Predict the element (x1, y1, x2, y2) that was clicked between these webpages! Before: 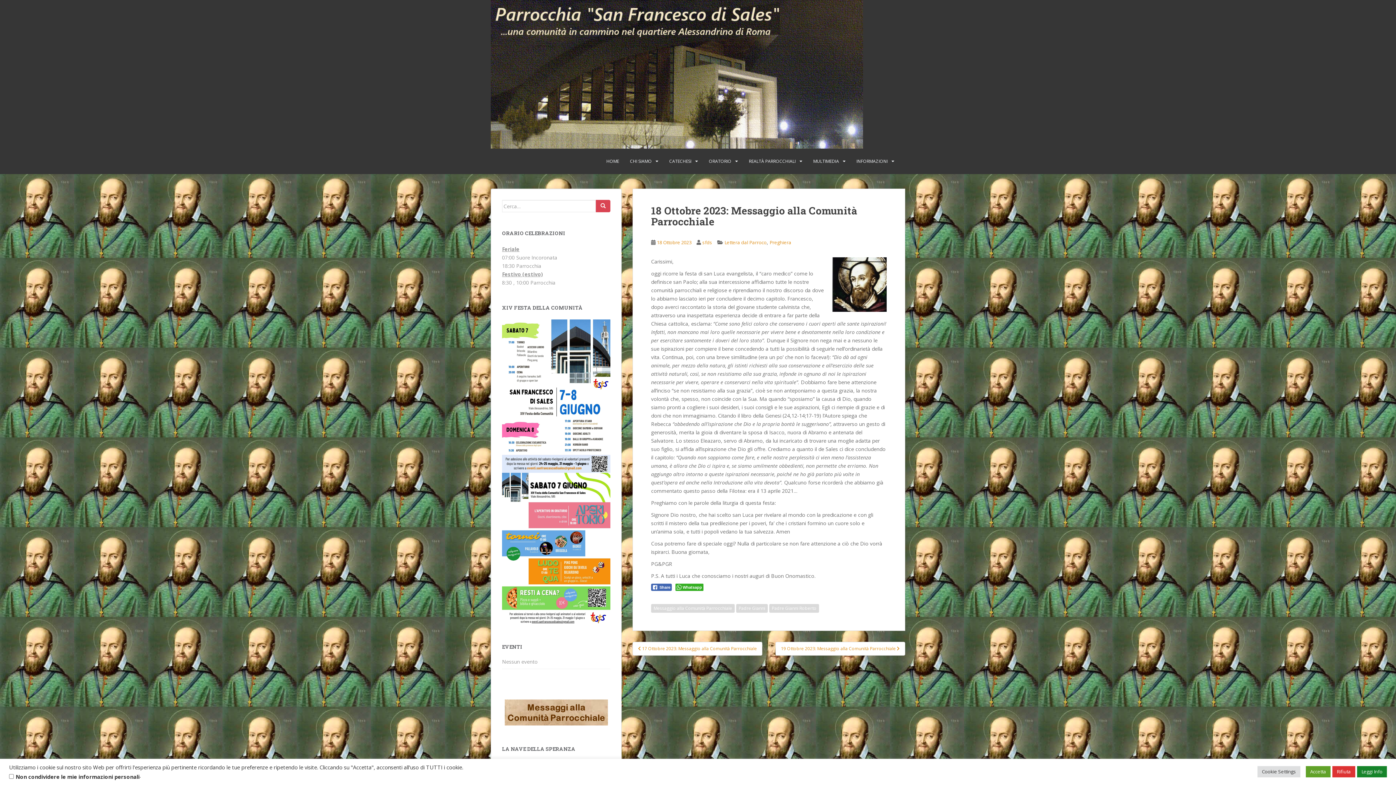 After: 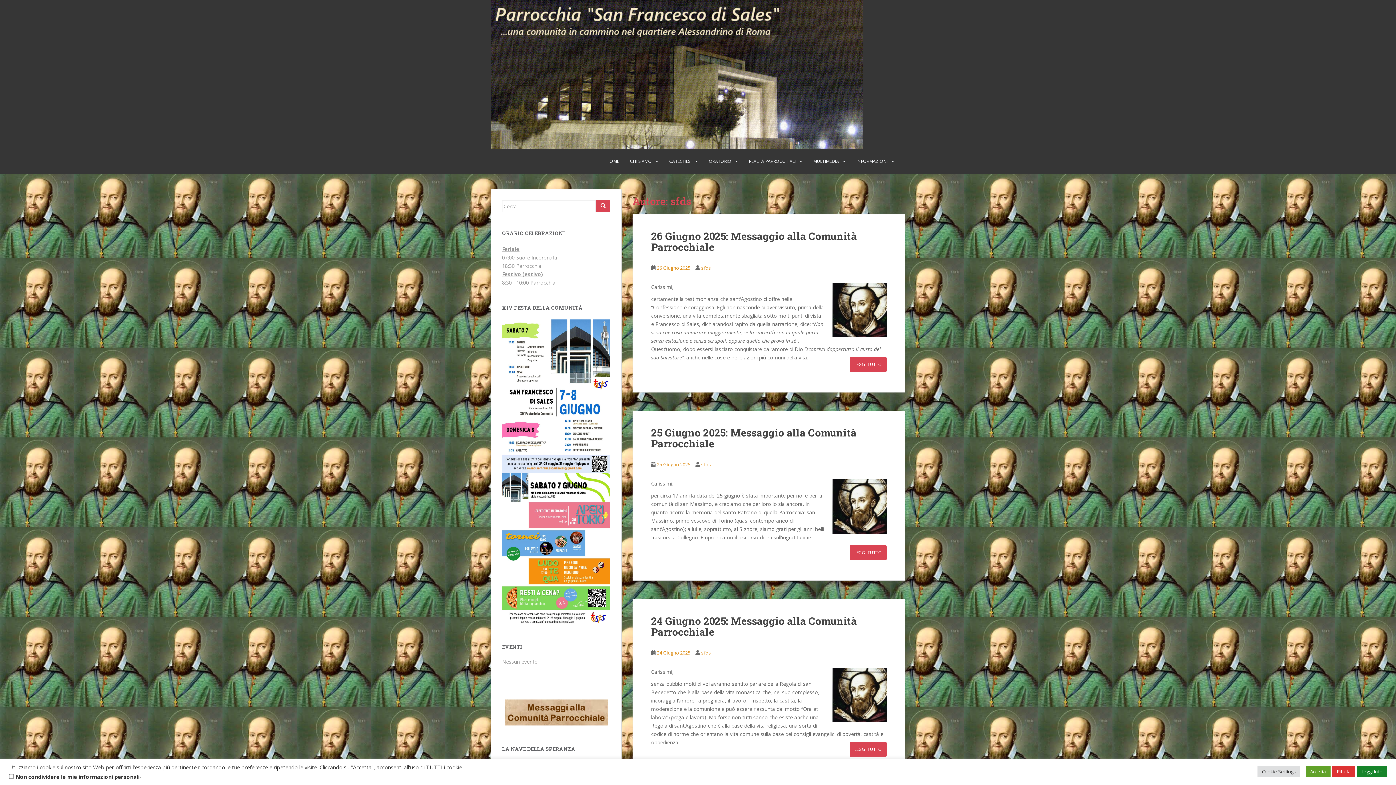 Action: bbox: (702, 239, 712, 245) label: sfds